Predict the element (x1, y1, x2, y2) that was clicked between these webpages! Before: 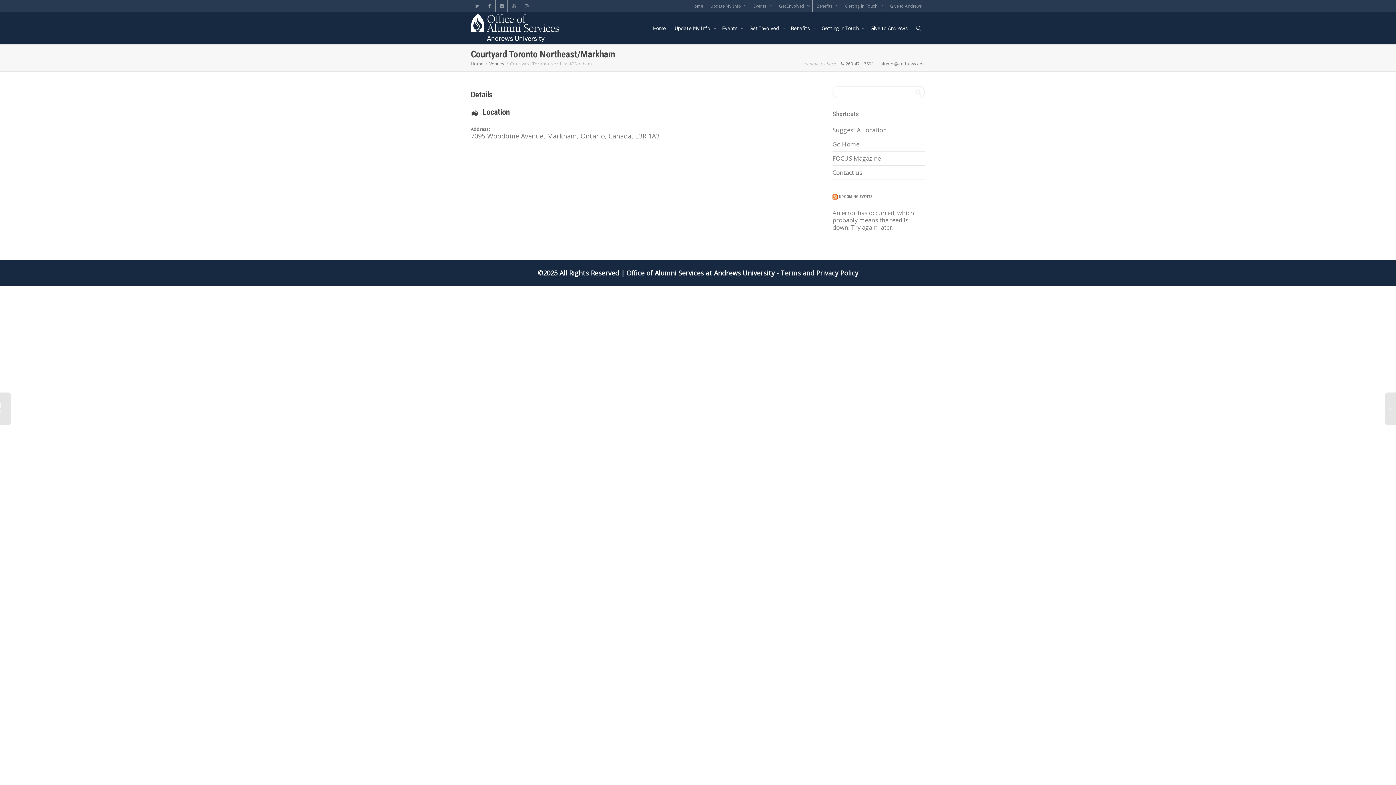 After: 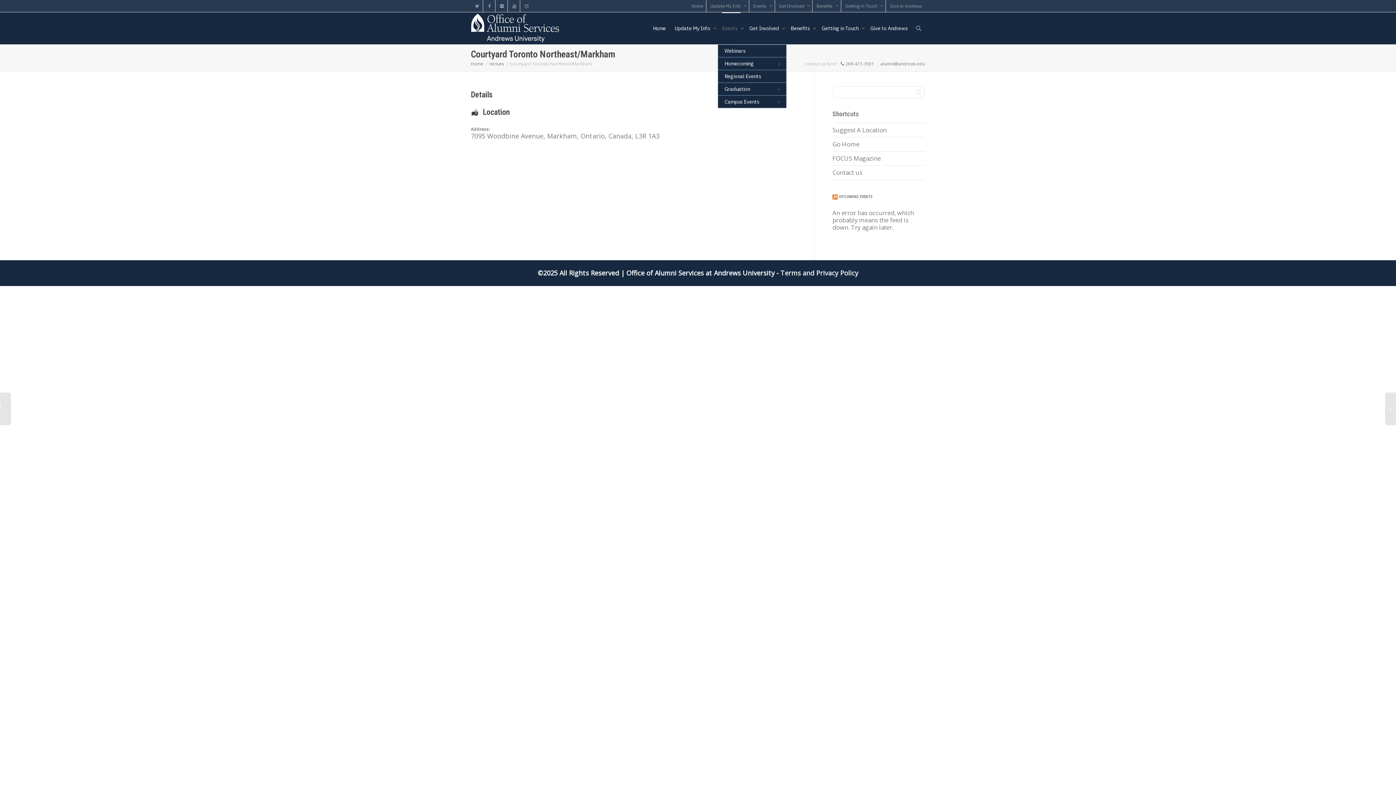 Action: label: Events  bbox: (722, 12, 740, 44)